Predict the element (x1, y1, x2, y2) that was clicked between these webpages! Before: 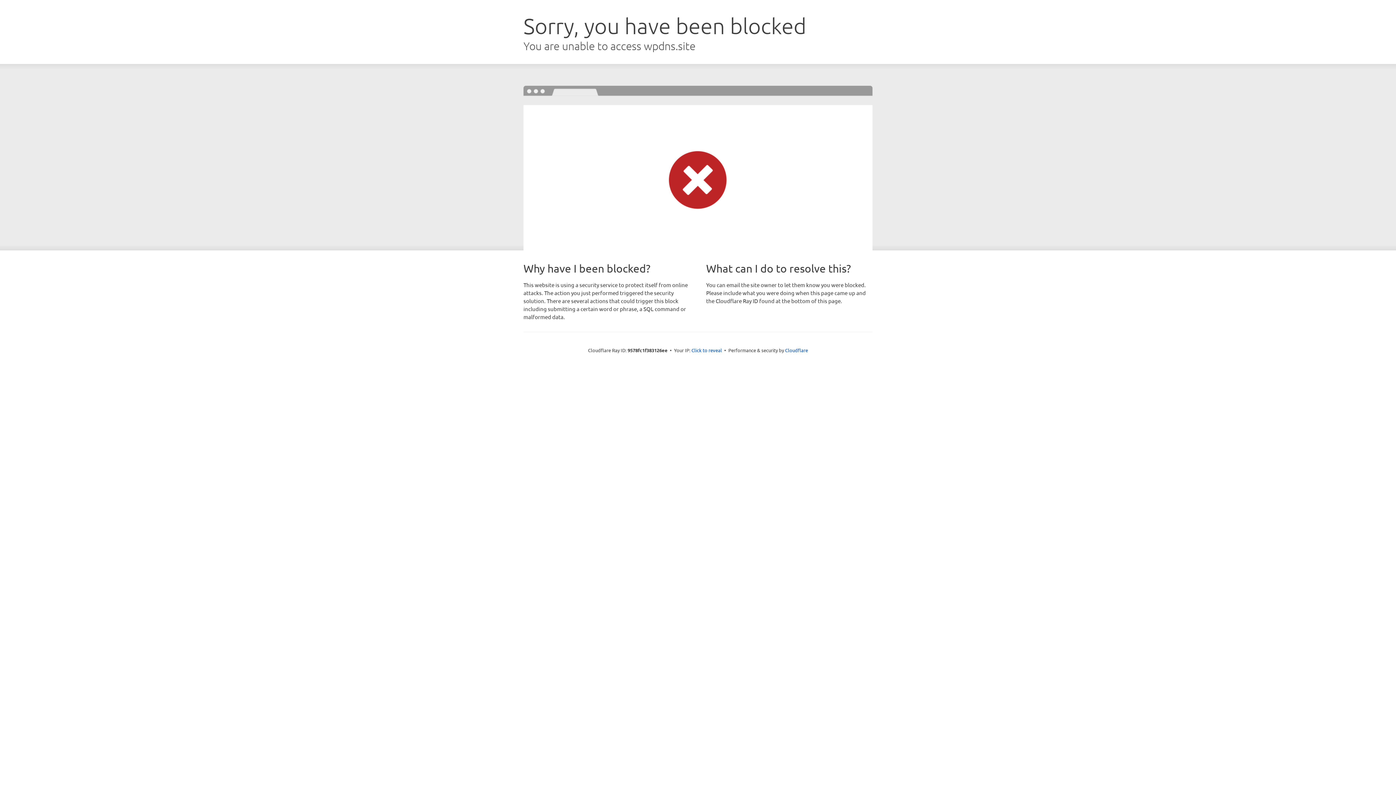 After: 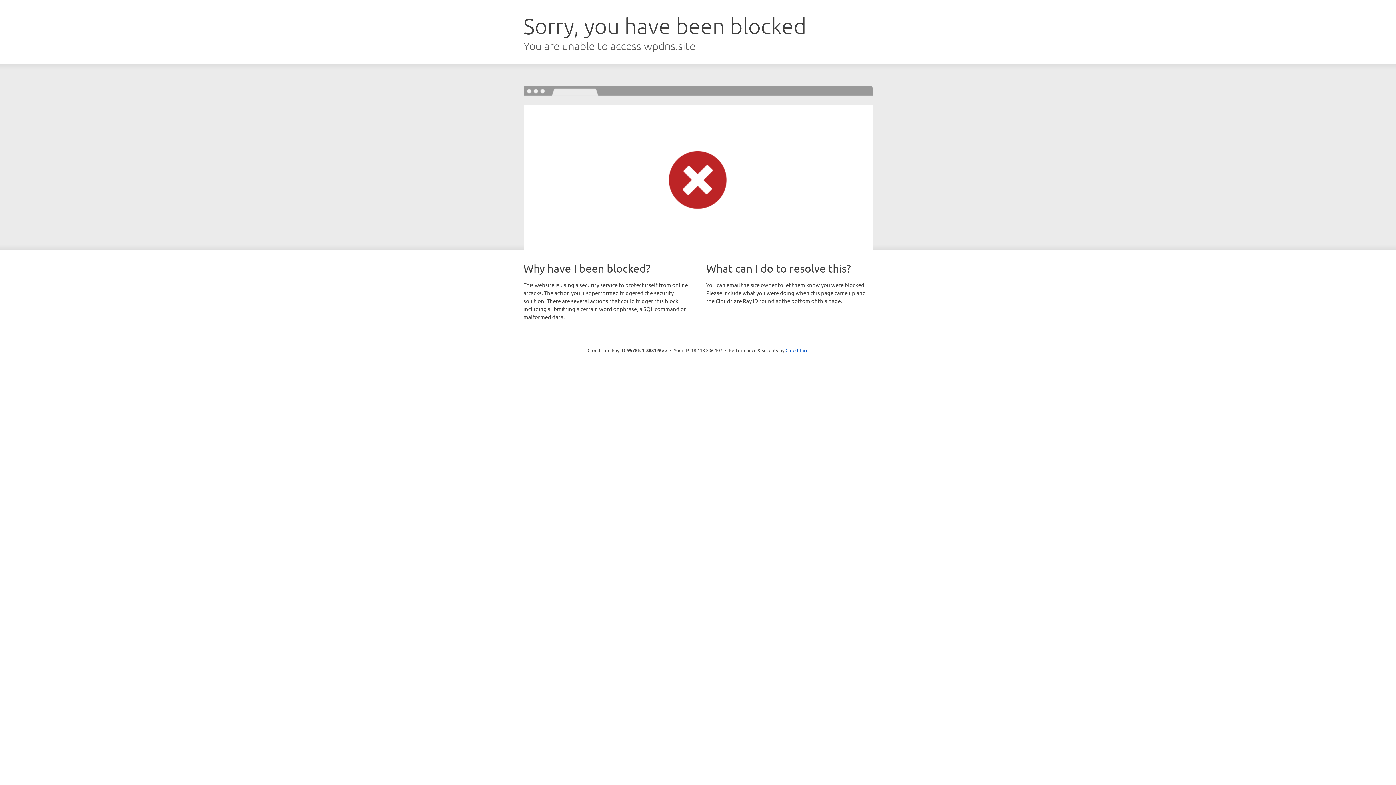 Action: label: Click to reveal bbox: (691, 346, 722, 353)